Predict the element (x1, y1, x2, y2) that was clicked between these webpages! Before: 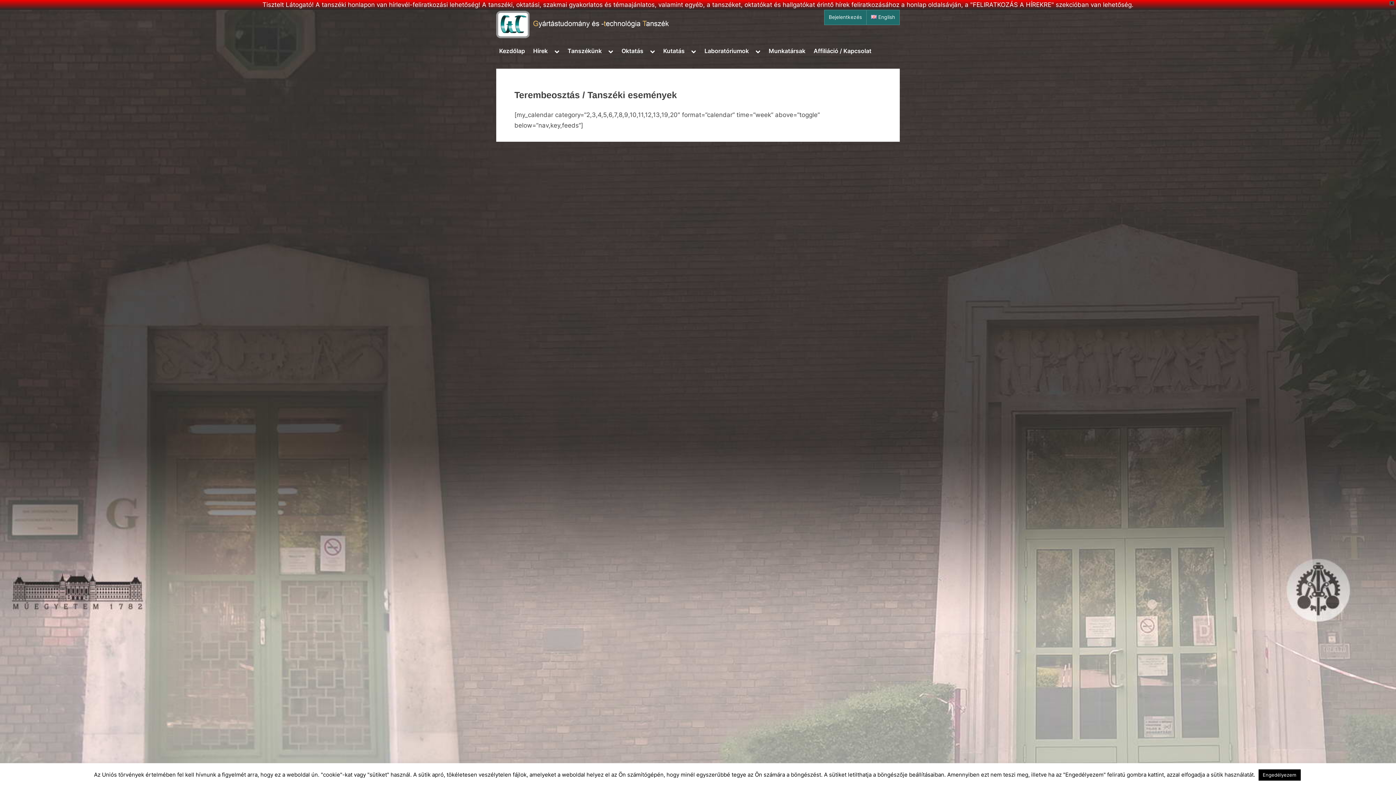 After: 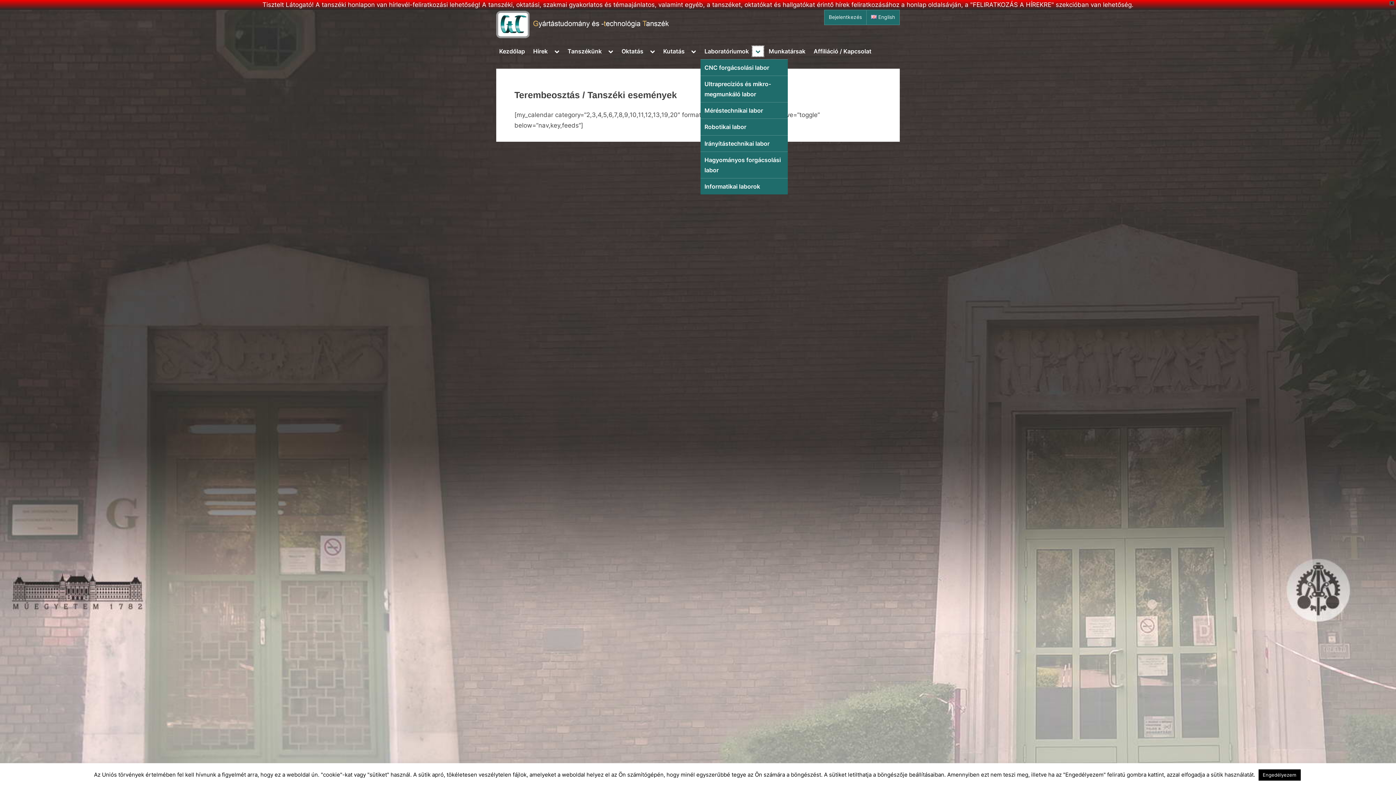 Action: bbox: (752, 46, 763, 56) label: Toggle sub-menu